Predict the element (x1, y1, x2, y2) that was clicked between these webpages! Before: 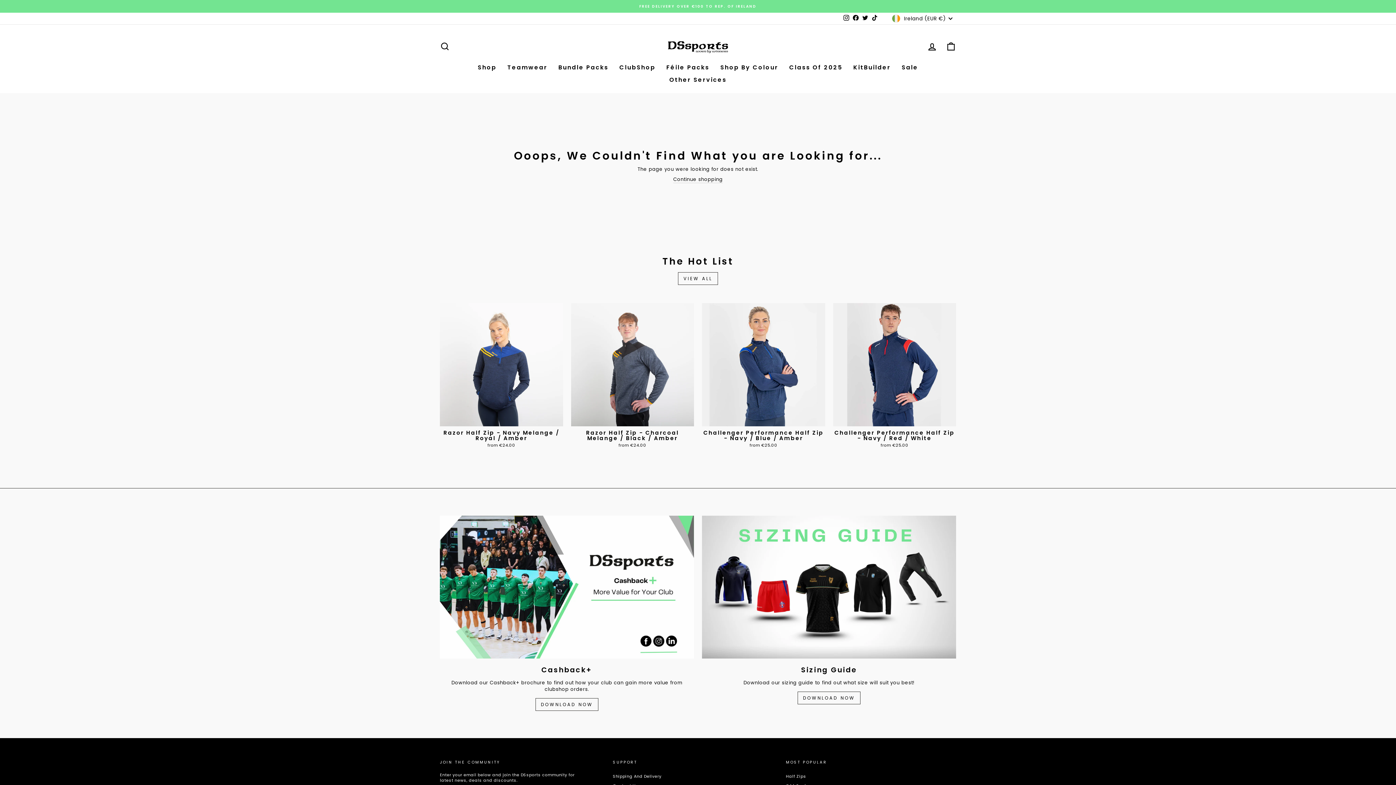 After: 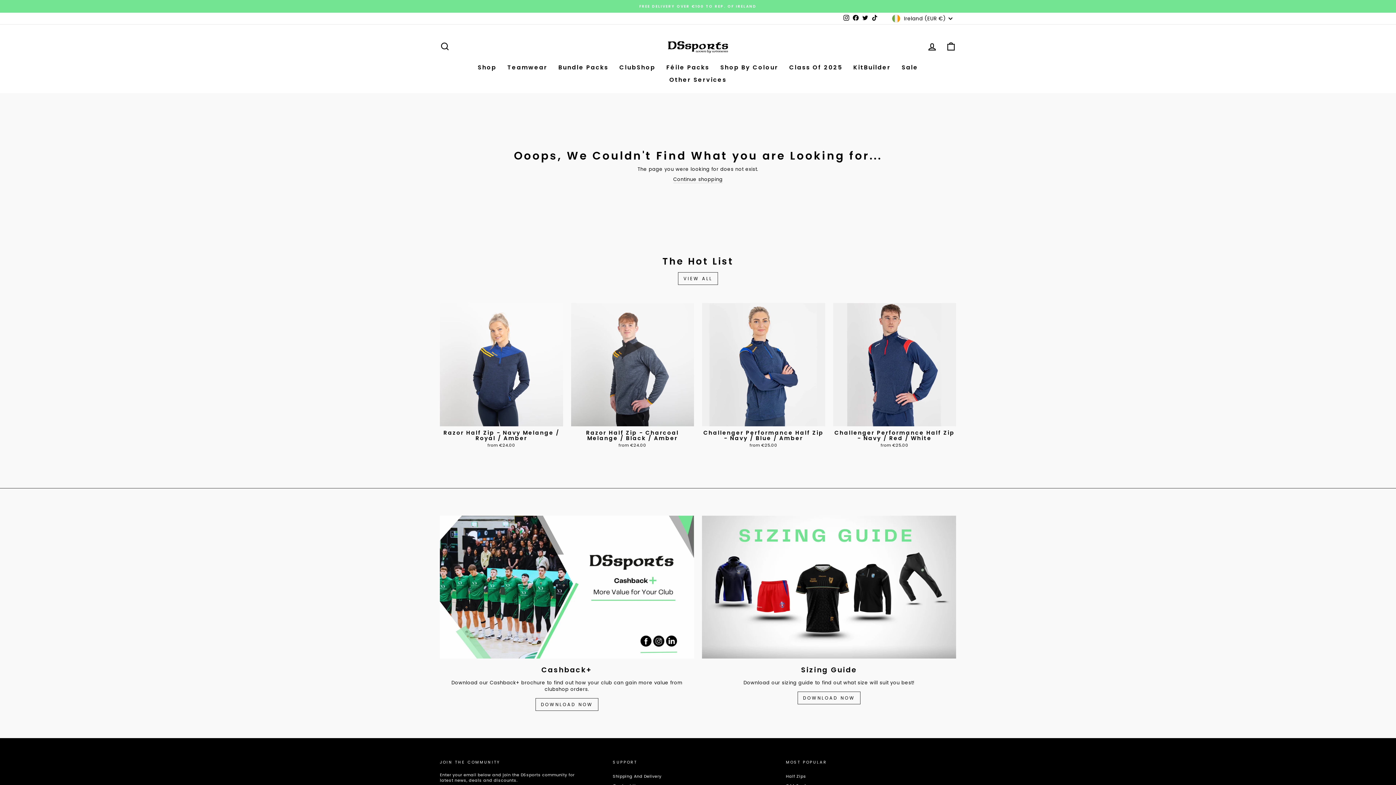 Action: bbox: (870, 13, 879, 23) label: TikTok